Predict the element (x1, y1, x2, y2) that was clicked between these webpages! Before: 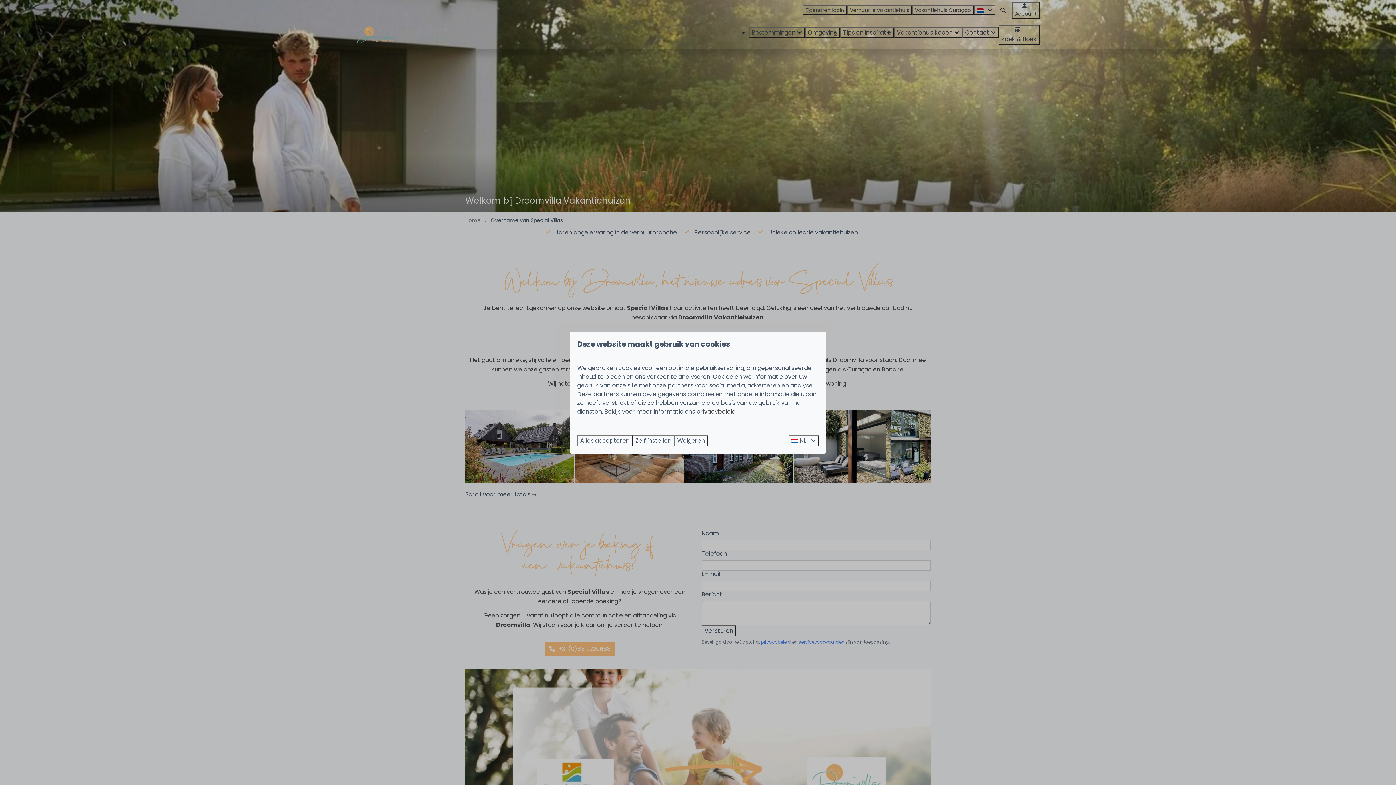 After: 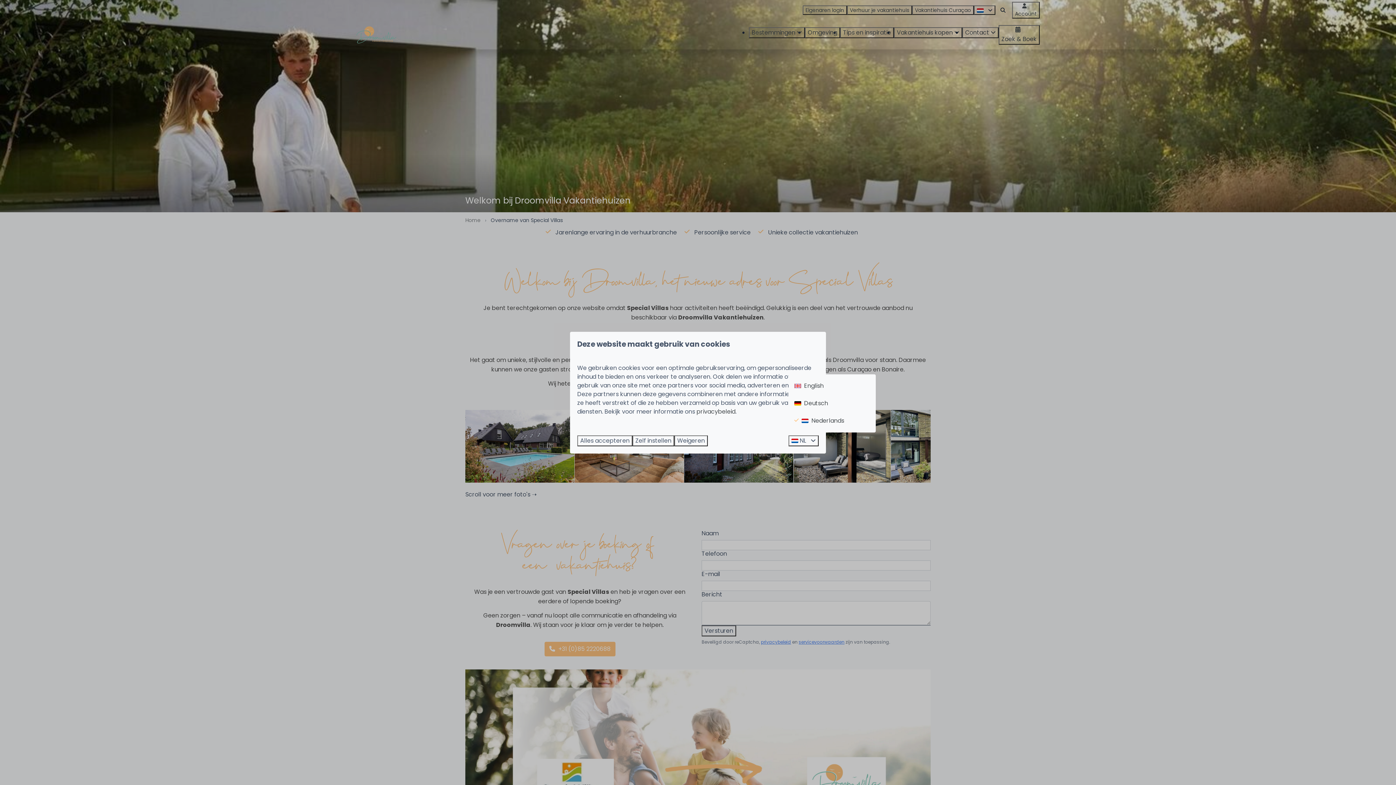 Action: label:  NL  bbox: (788, 435, 818, 446)